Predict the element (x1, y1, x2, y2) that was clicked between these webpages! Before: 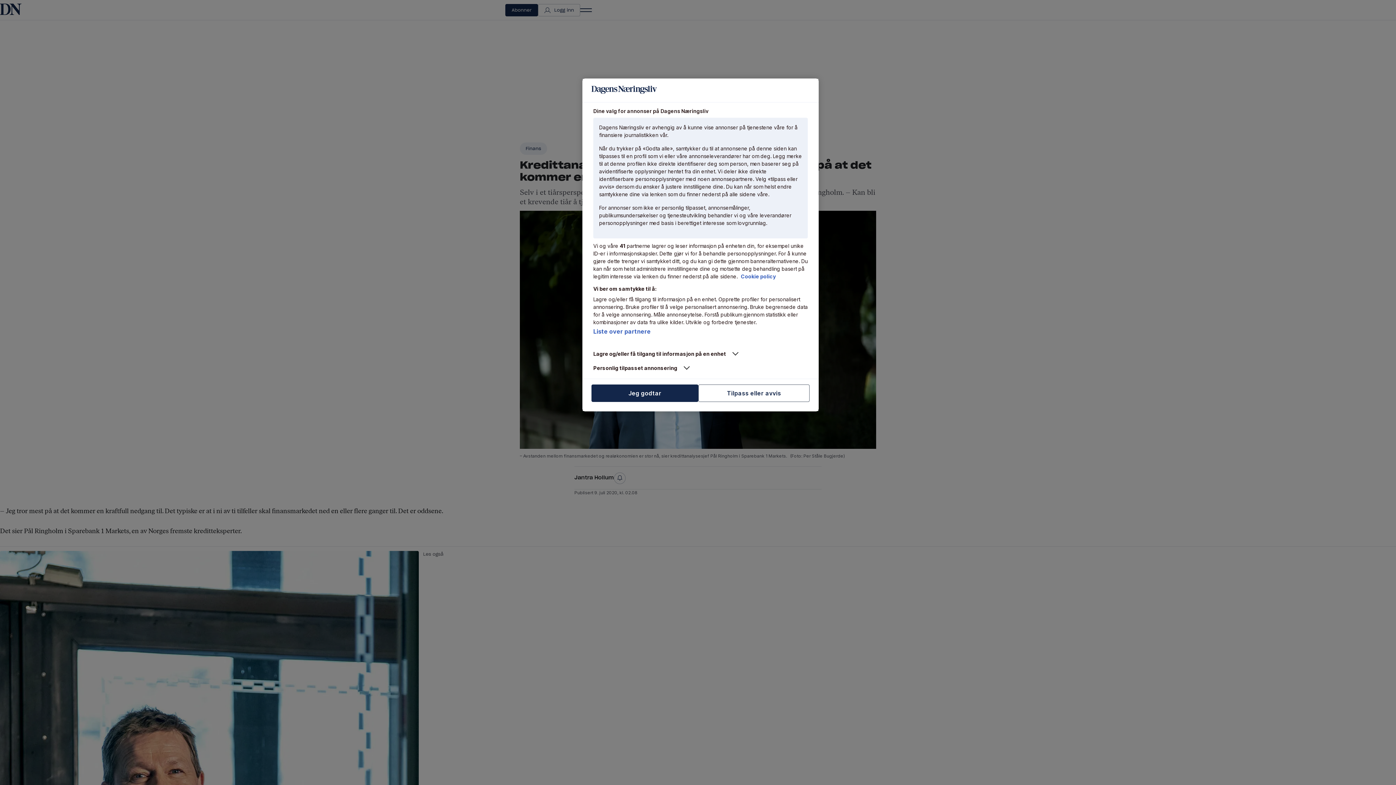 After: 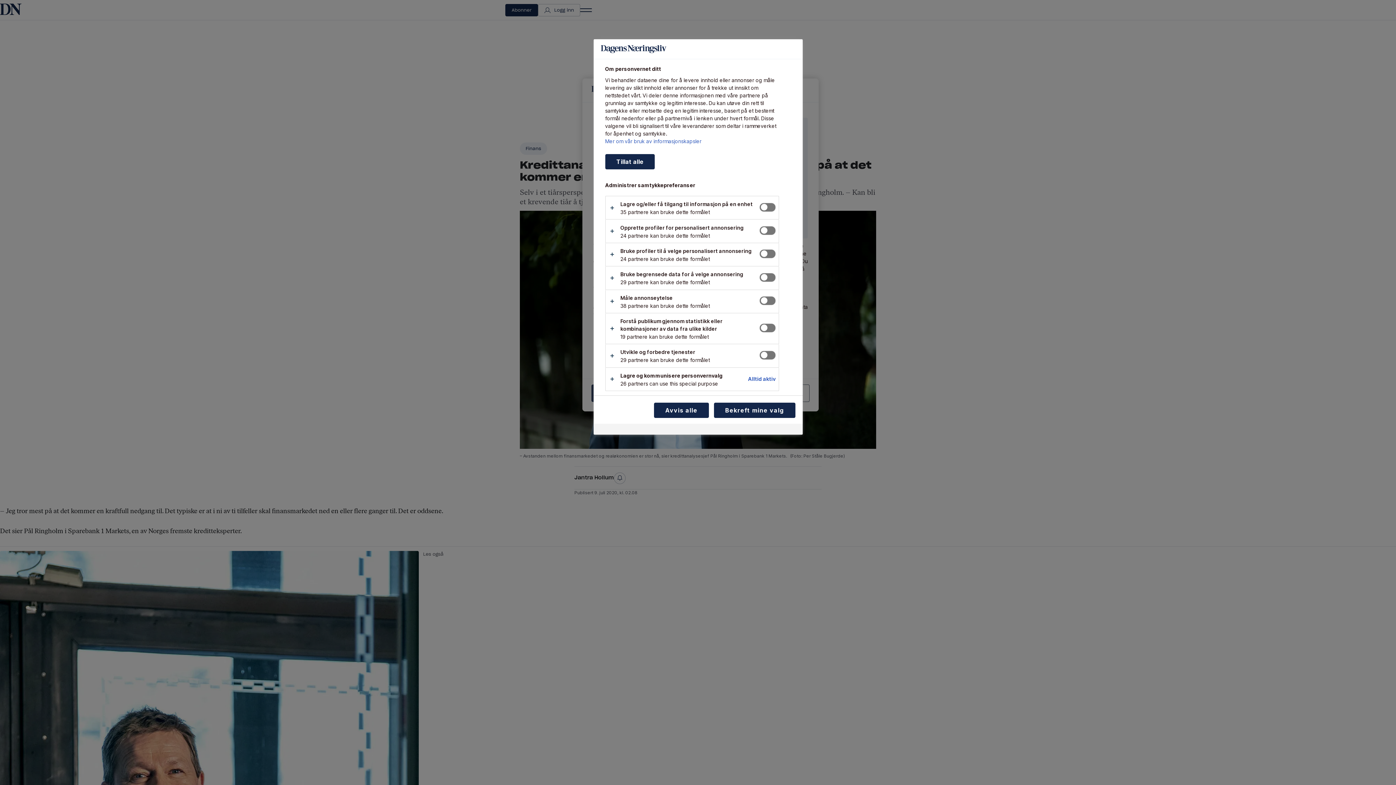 Action: label: Tilpass eller avvis bbox: (698, 384, 809, 402)